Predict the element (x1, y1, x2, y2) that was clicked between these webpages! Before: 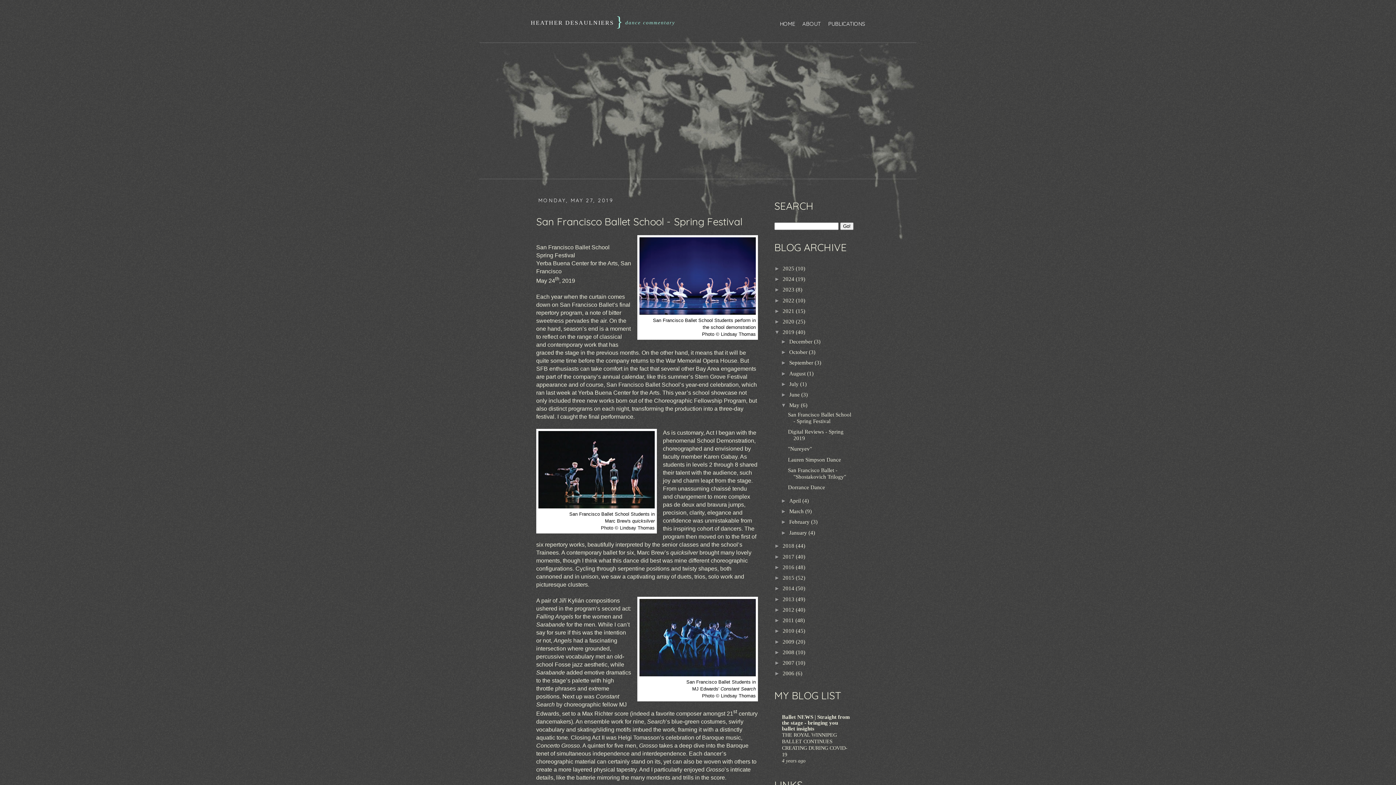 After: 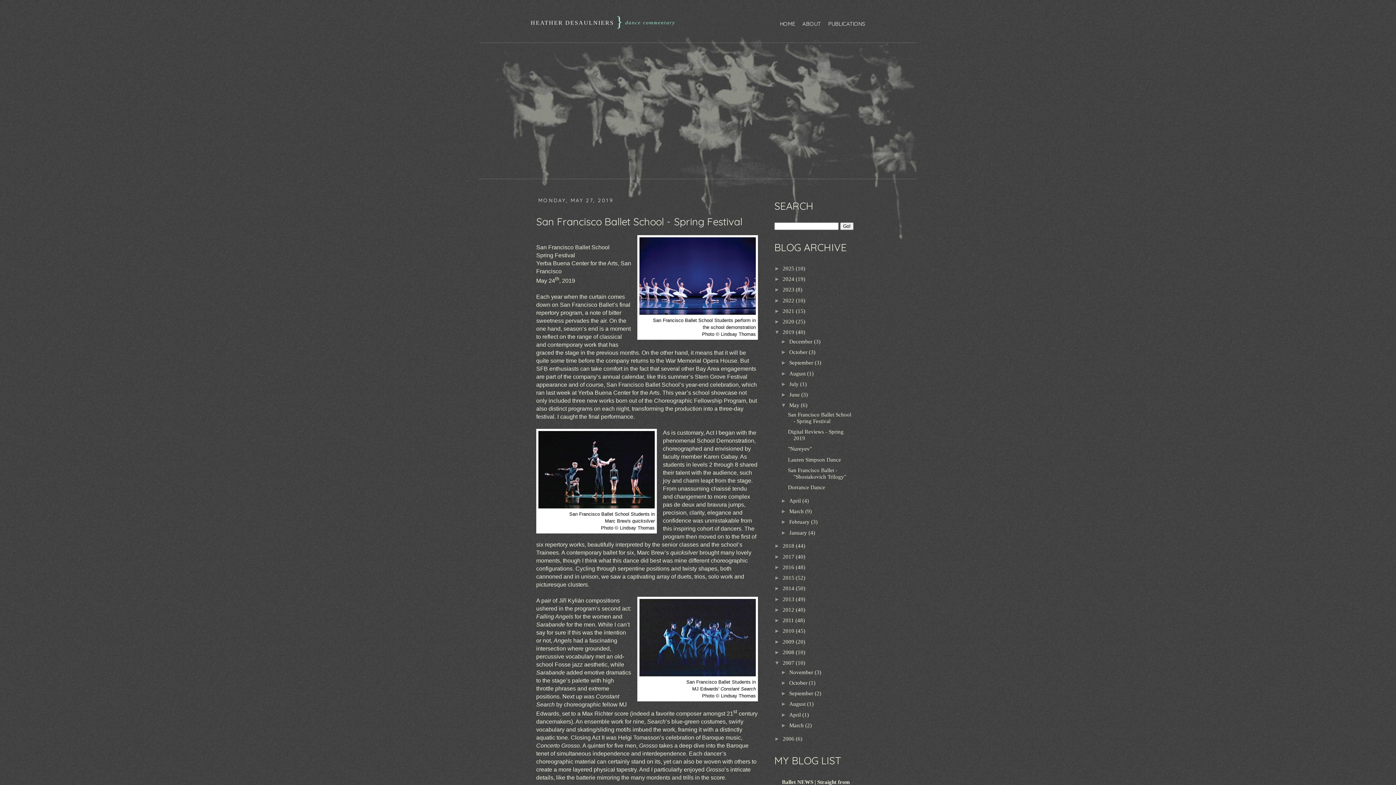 Action: label: ►   bbox: (774, 660, 782, 666)